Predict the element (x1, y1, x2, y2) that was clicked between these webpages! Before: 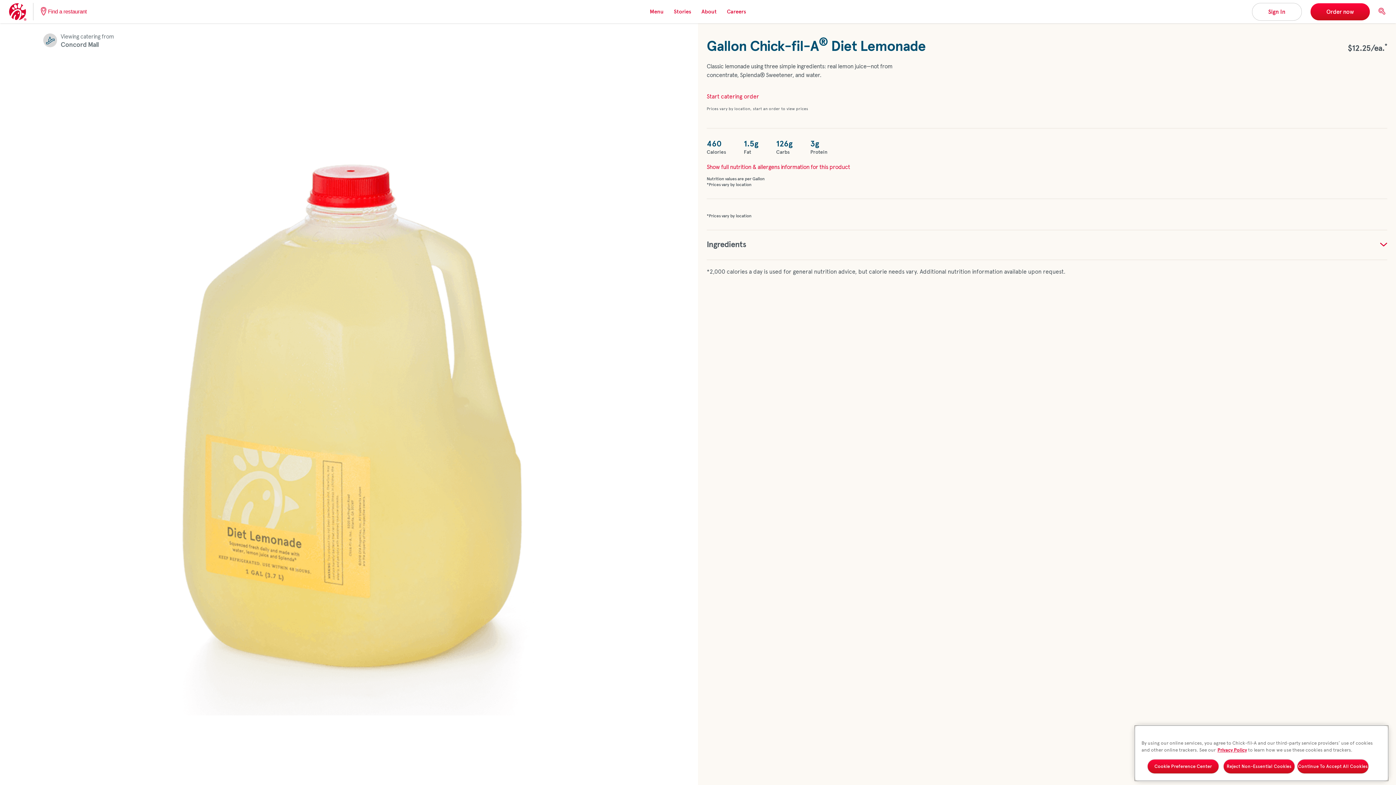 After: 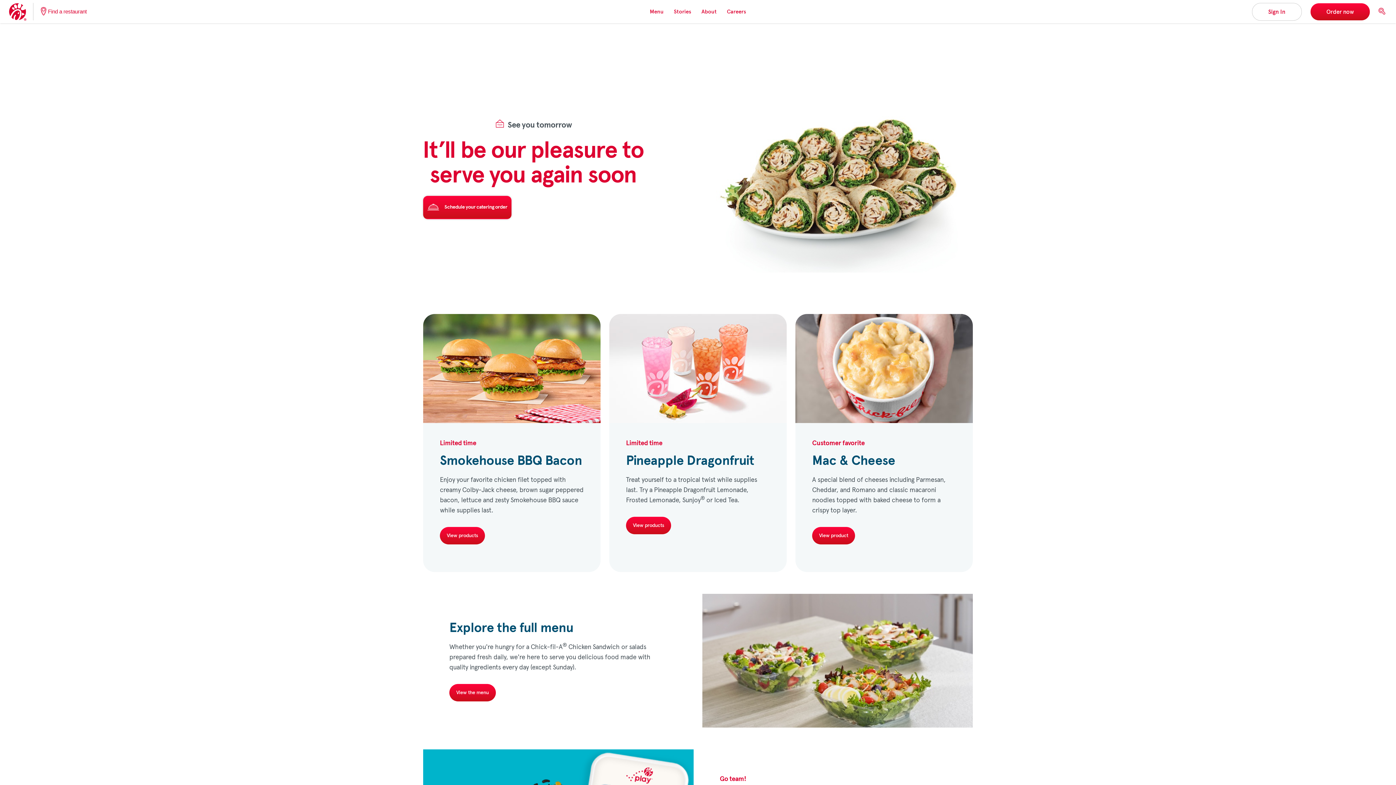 Action: label: Chick-Fil-A bbox: (8, 2, 33, 20)